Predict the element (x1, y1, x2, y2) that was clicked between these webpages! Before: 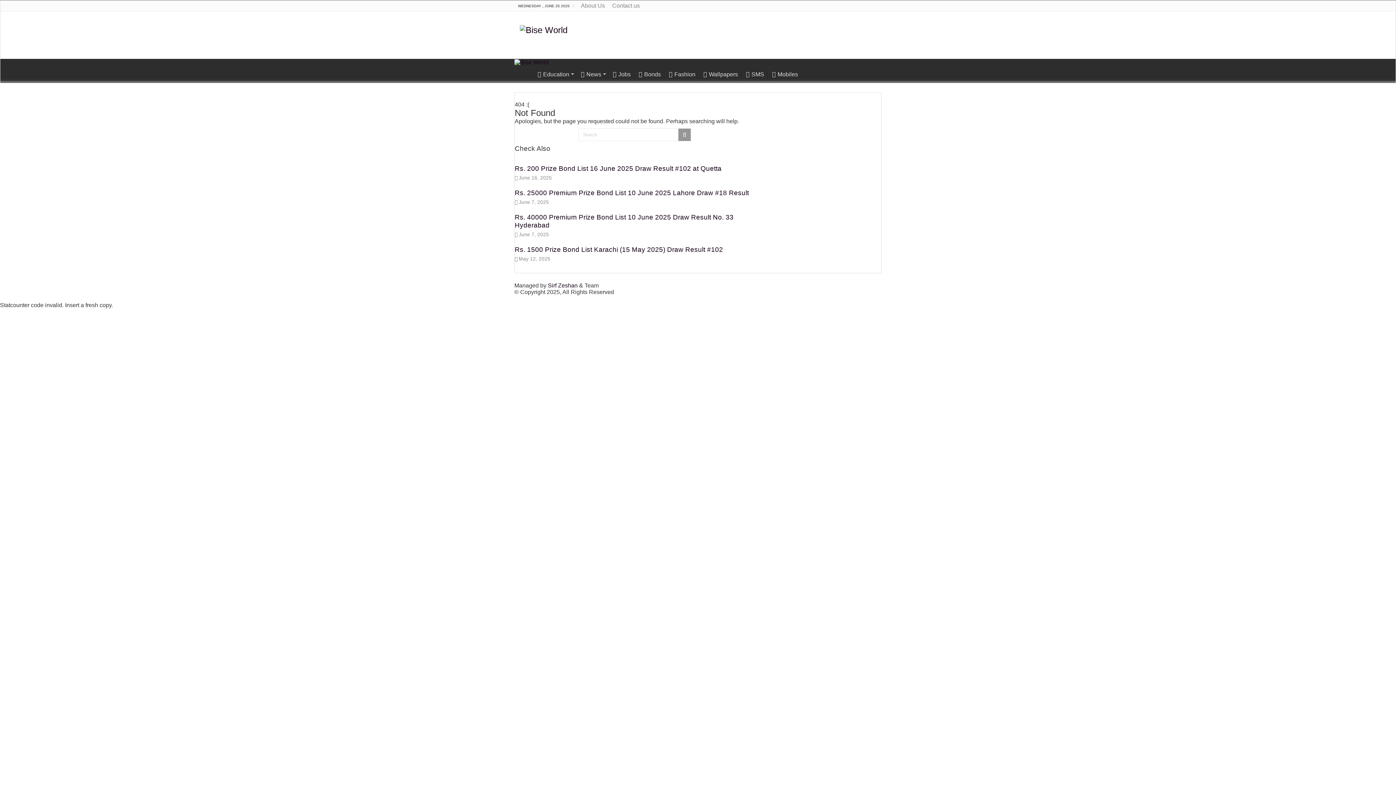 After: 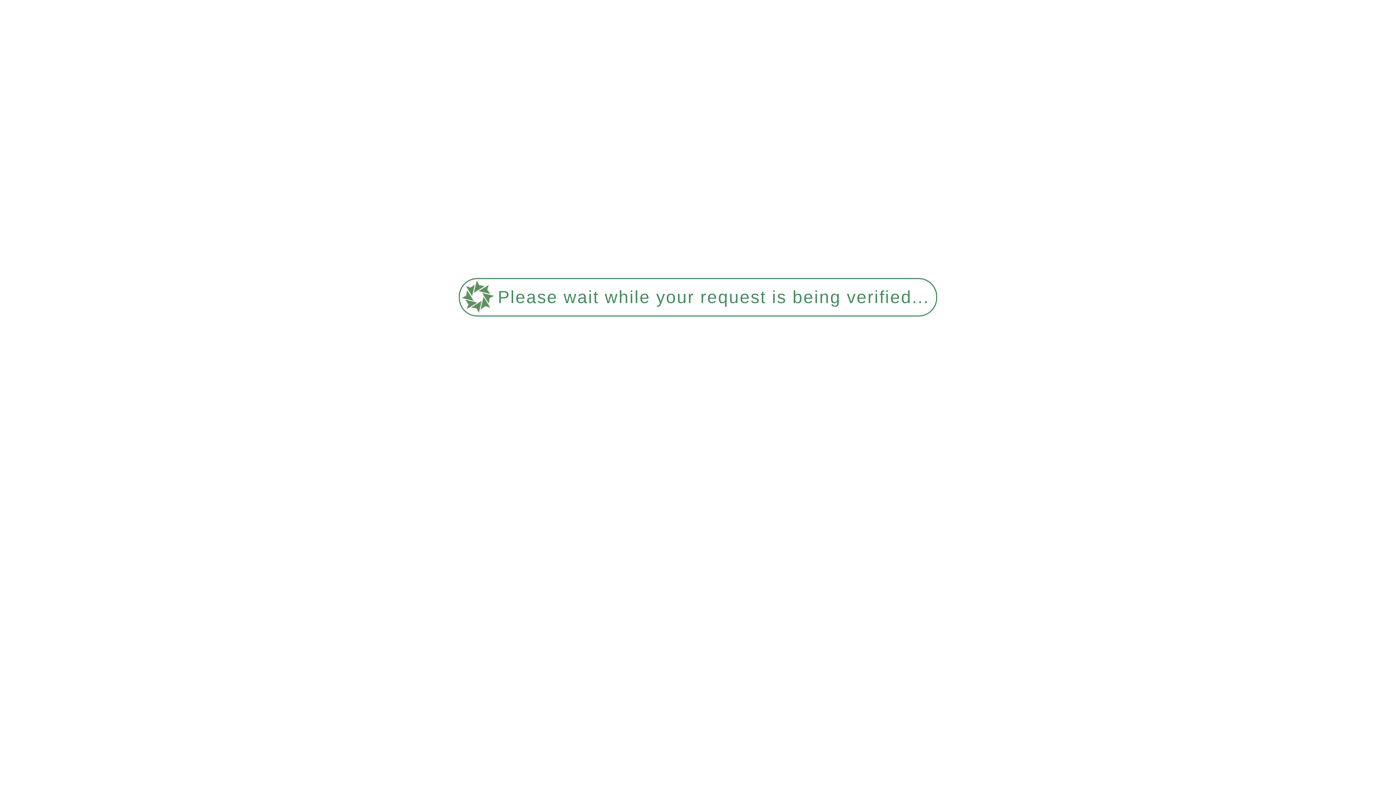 Action: bbox: (678, 128, 690, 141)